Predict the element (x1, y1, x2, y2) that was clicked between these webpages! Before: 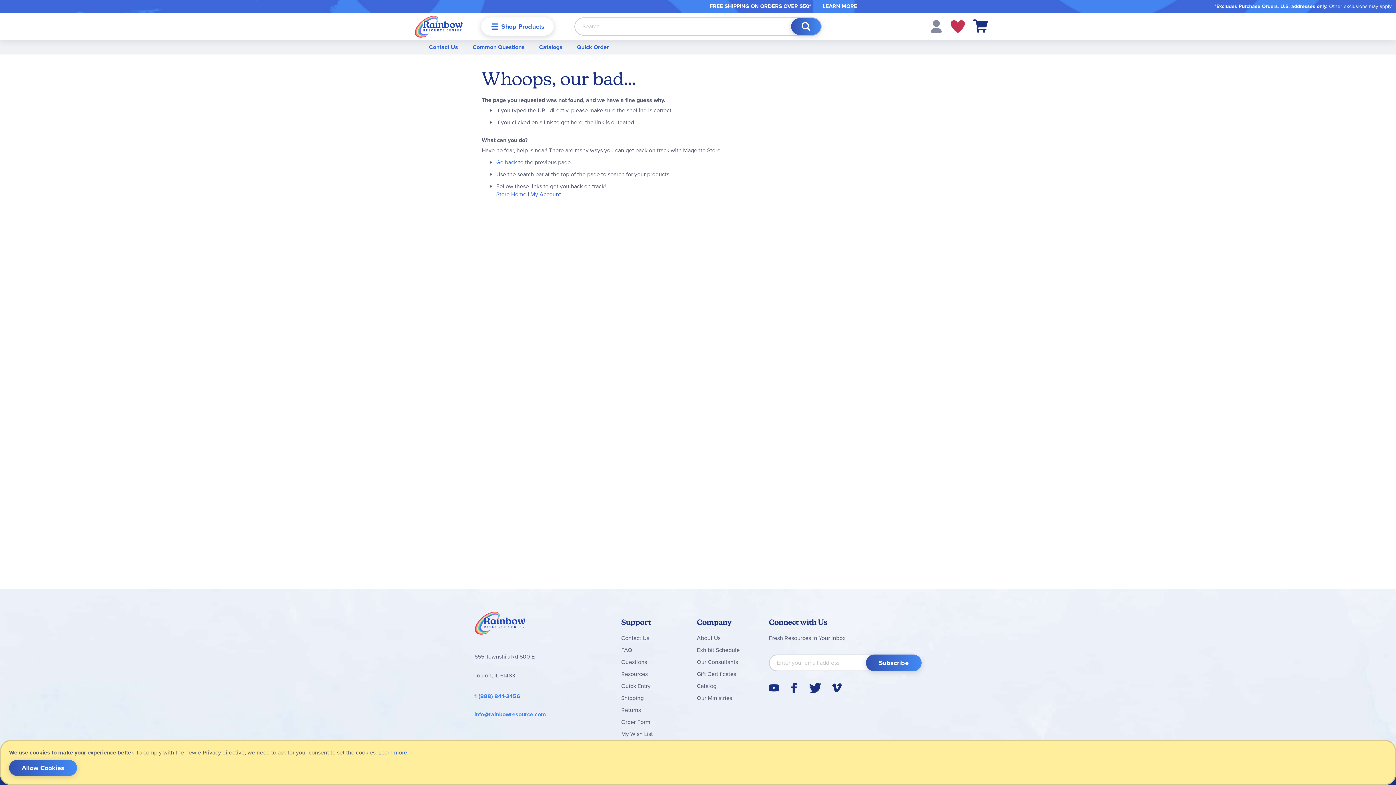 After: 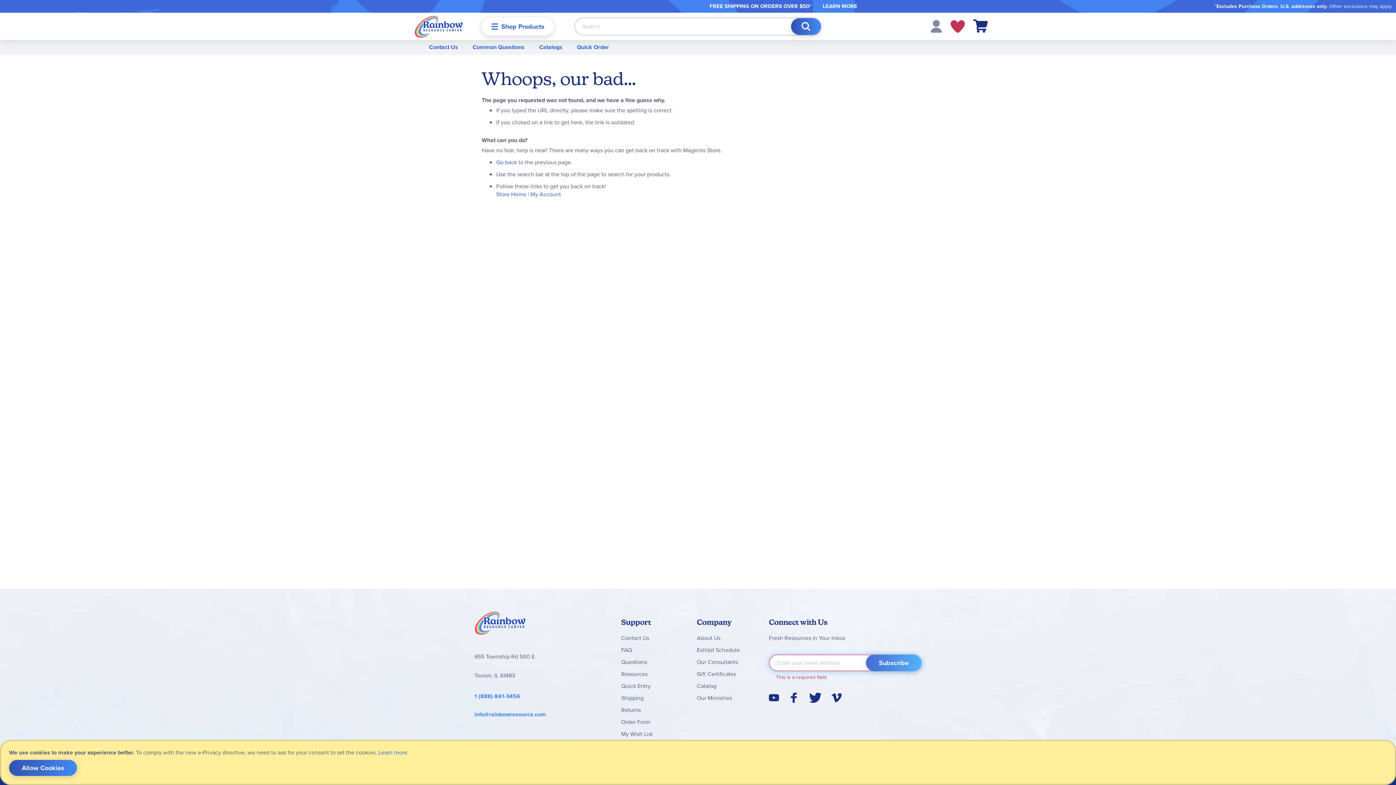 Action: label: Subscribe bbox: (866, 654, 921, 671)